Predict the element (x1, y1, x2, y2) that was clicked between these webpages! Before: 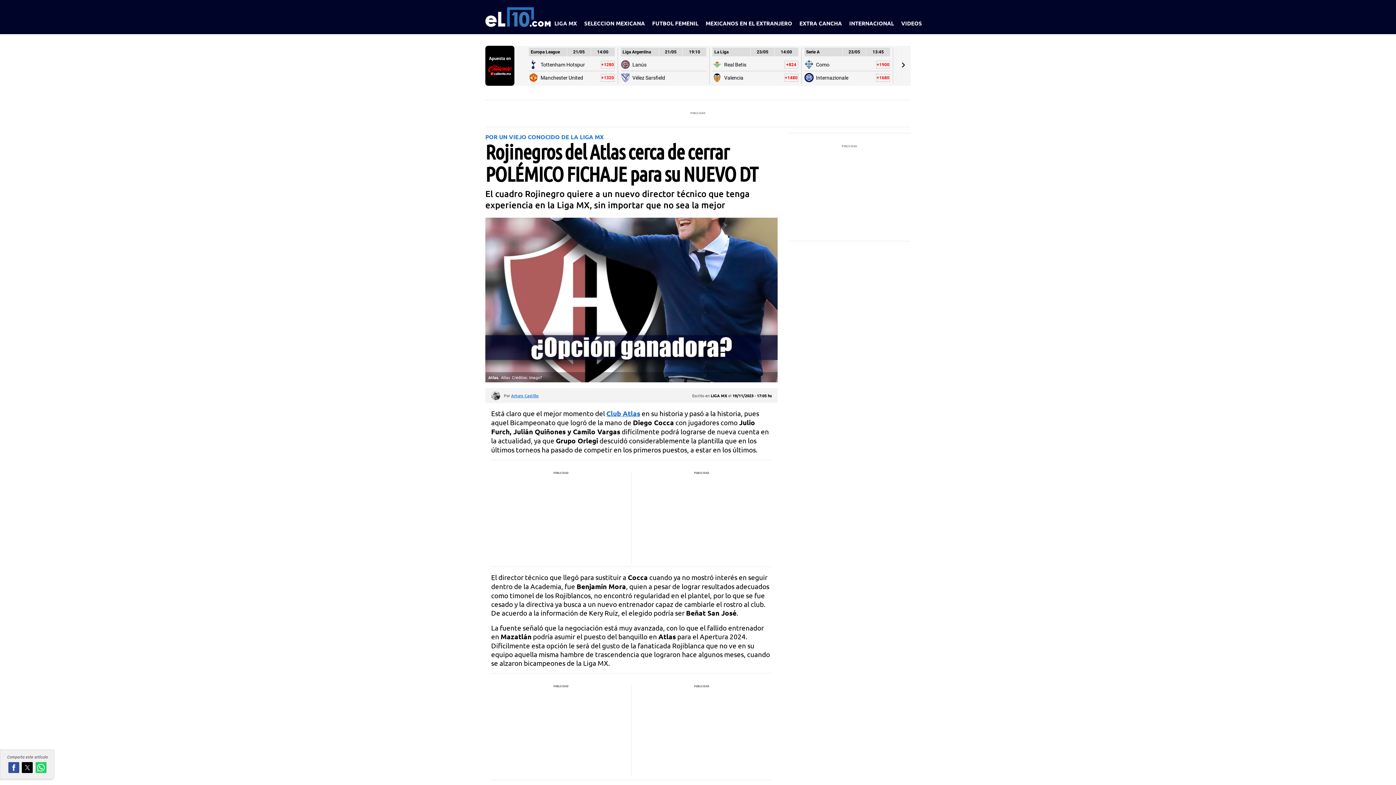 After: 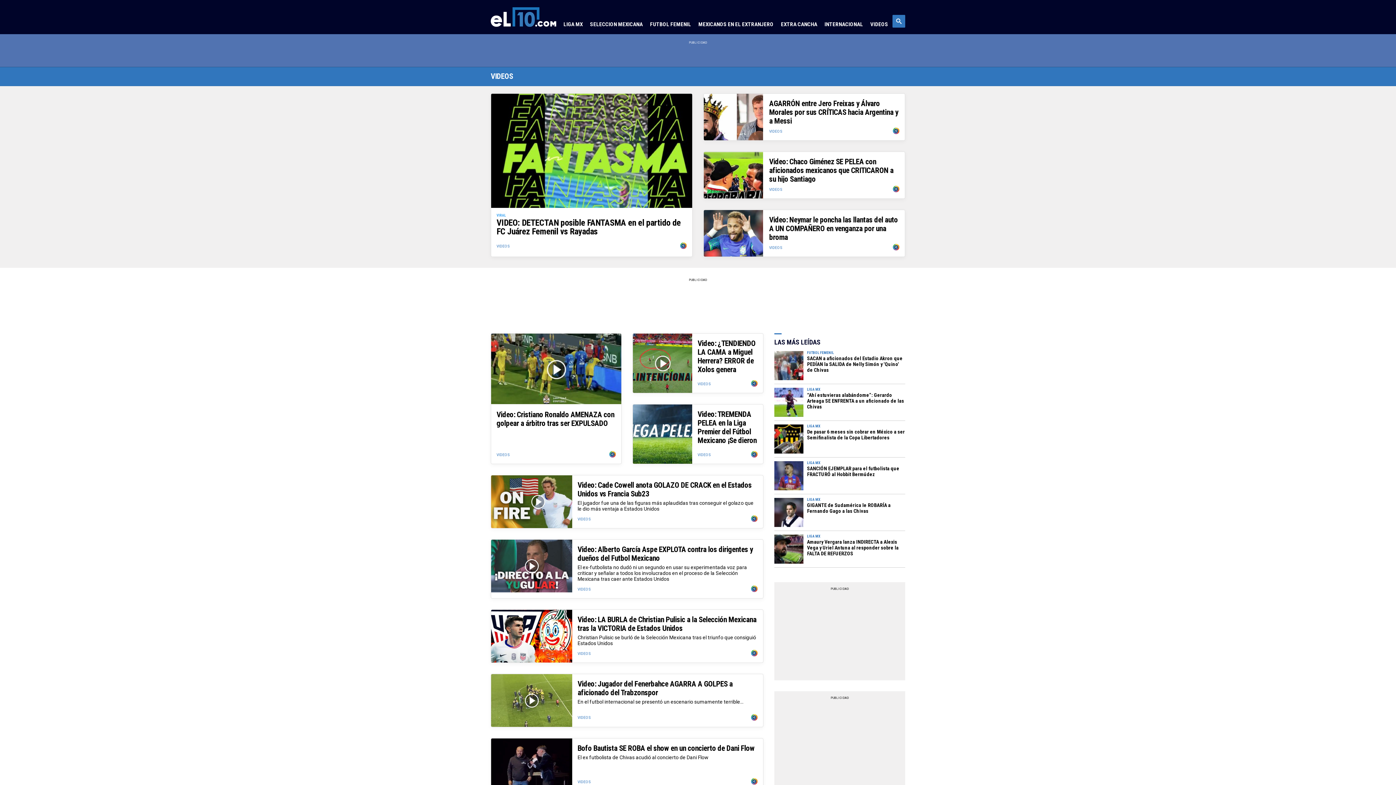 Action: label: VIDEOS bbox: (897, 17, 925, 29)